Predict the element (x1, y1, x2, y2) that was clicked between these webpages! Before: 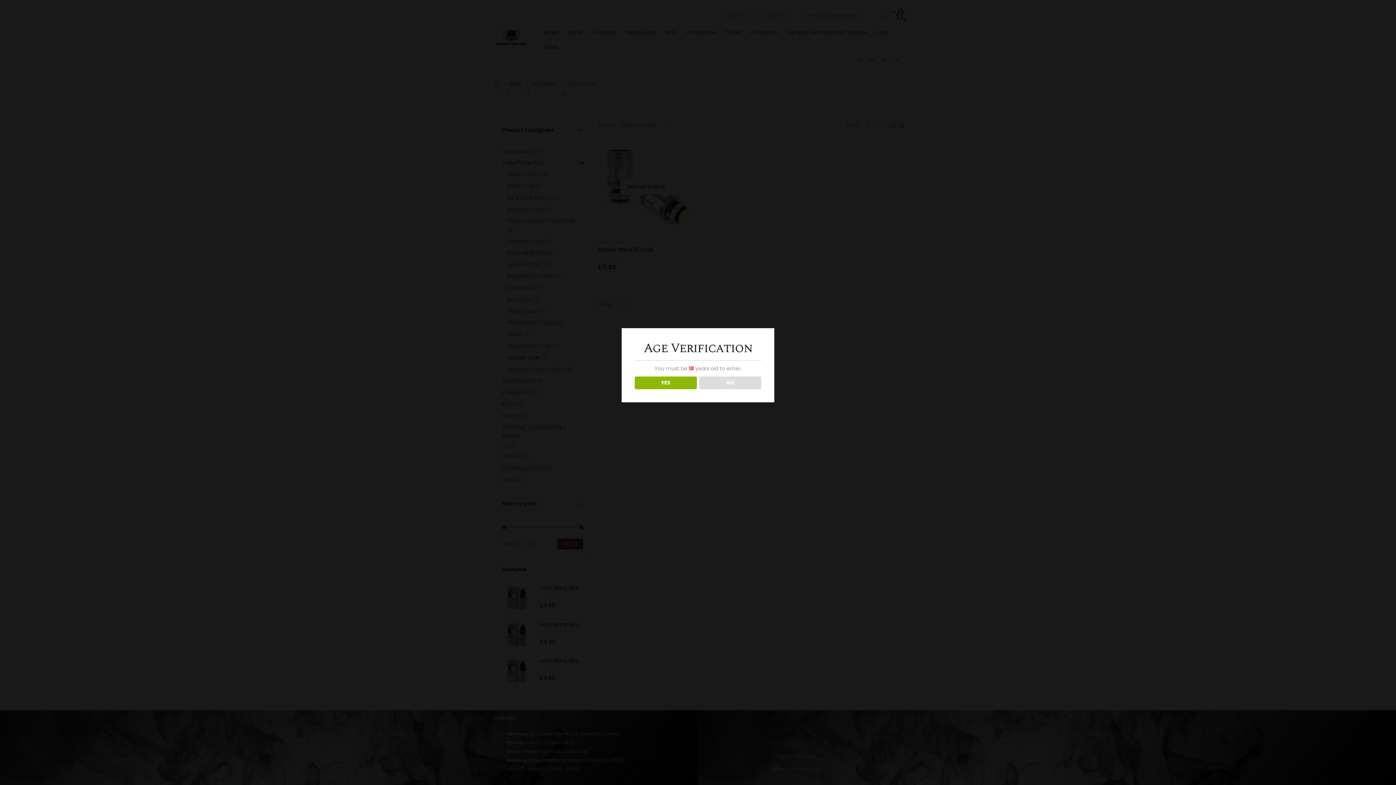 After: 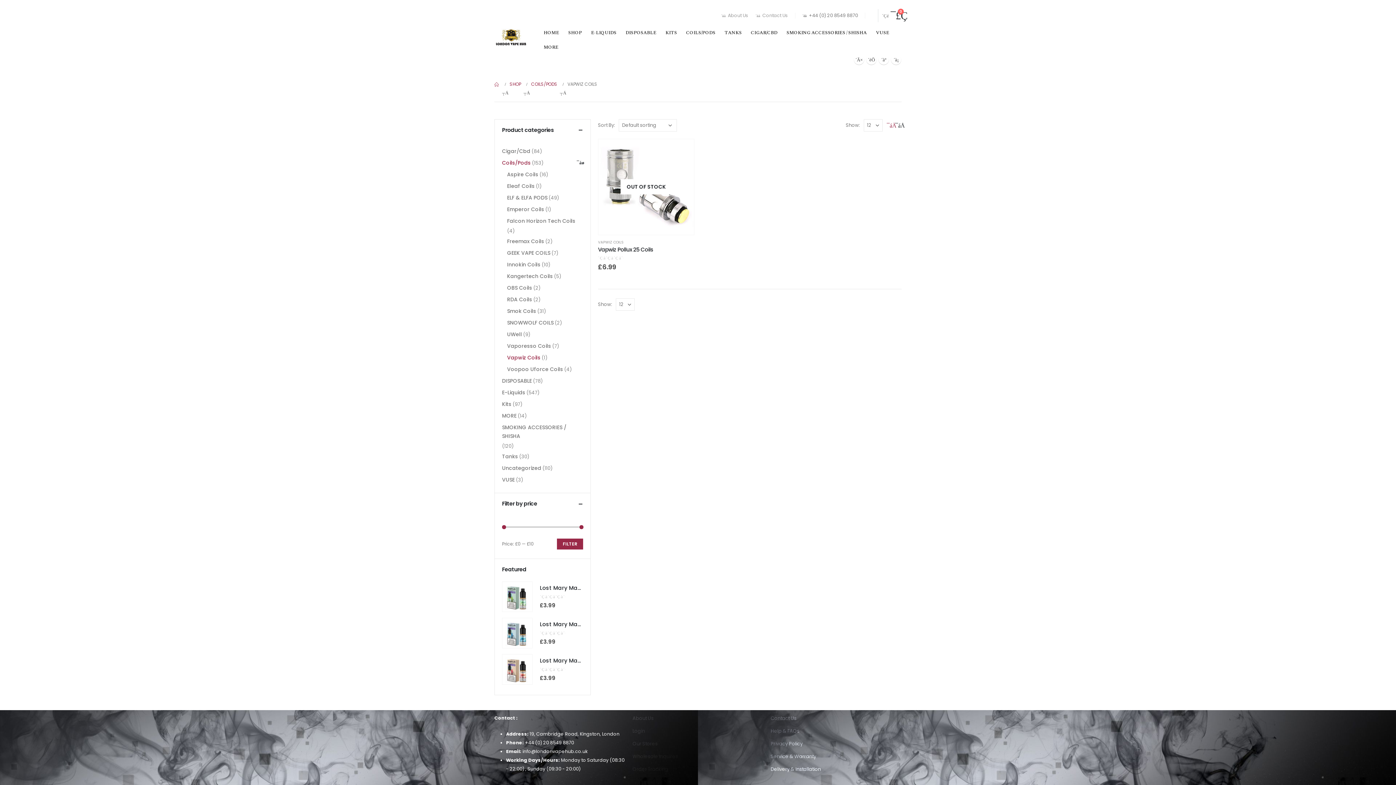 Action: bbox: (634, 376, 696, 389) label: YES